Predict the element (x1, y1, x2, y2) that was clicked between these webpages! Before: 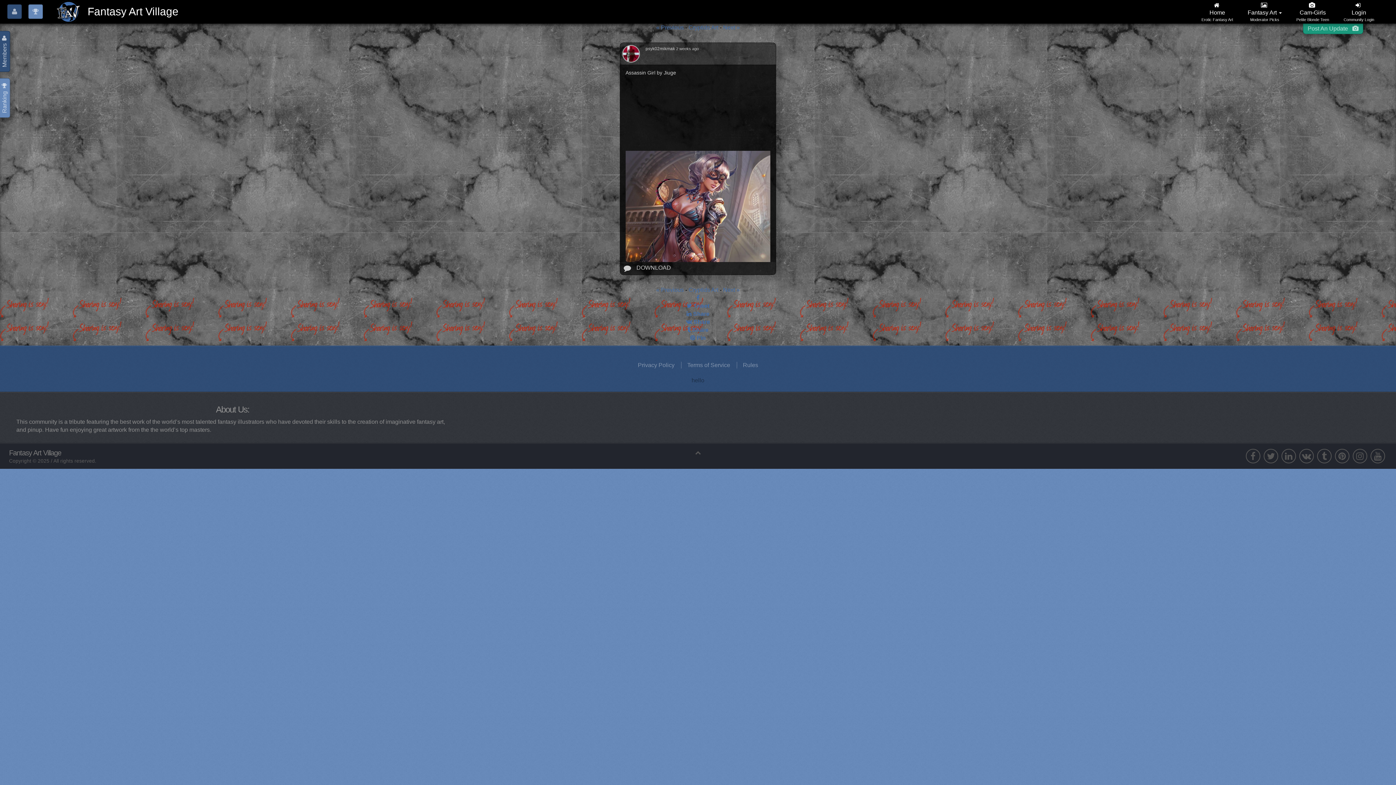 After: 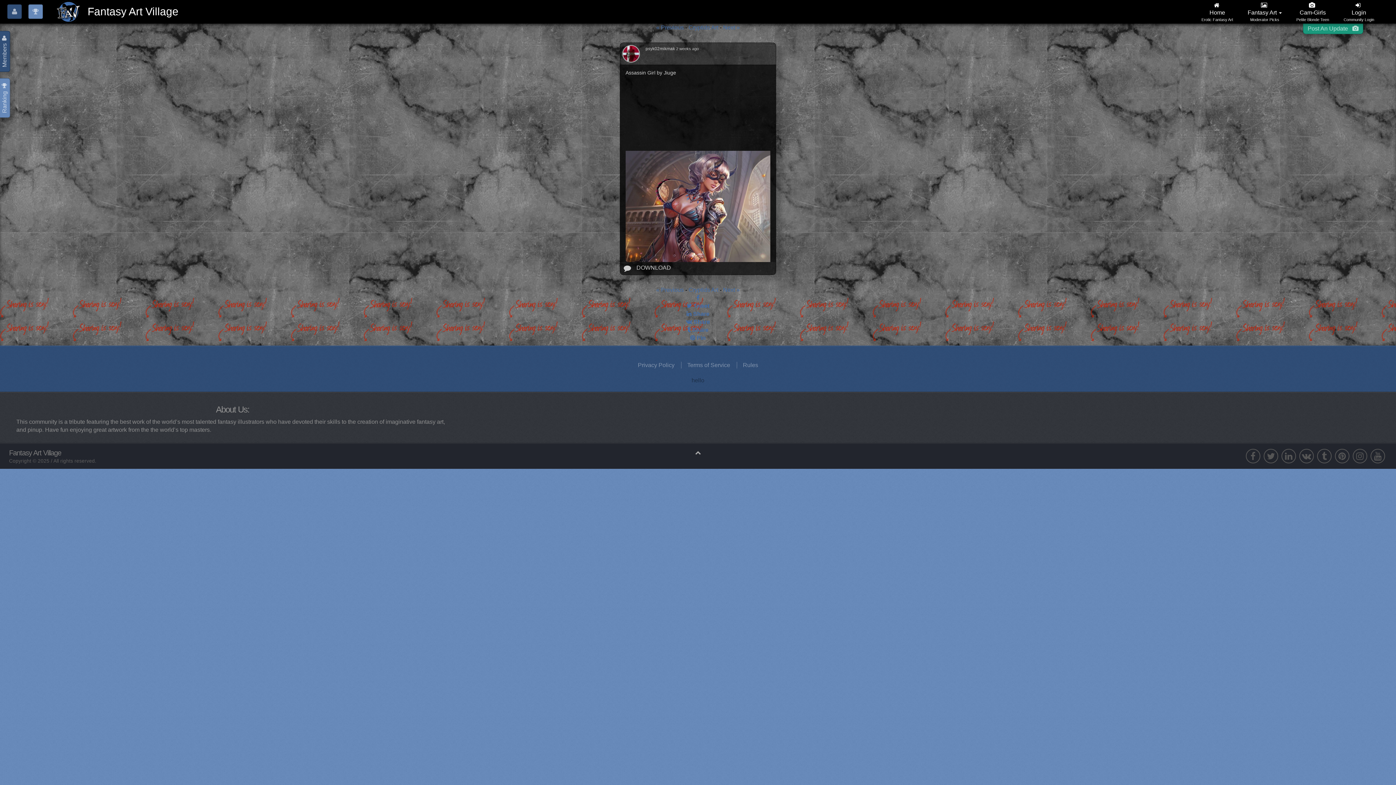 Action: bbox: (587, 449, 808, 457)